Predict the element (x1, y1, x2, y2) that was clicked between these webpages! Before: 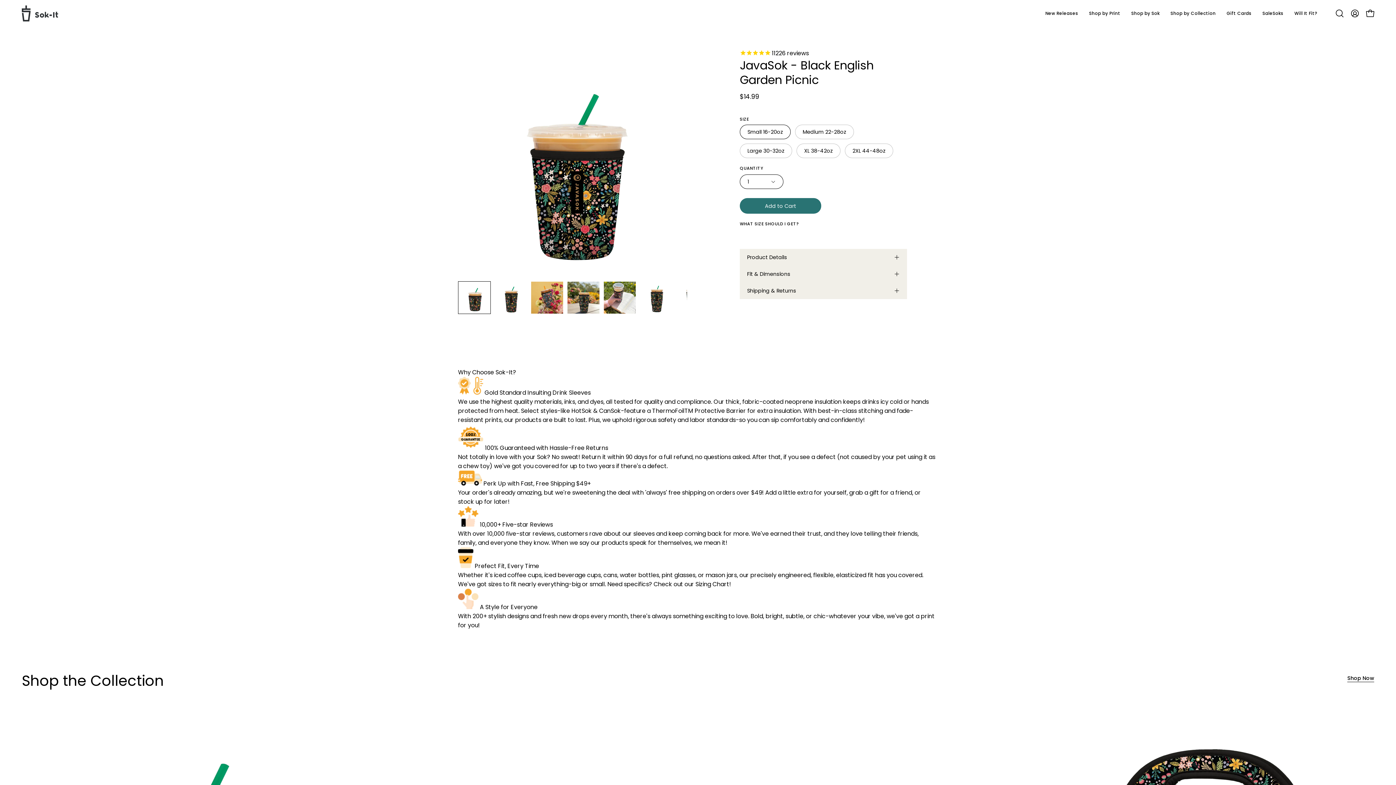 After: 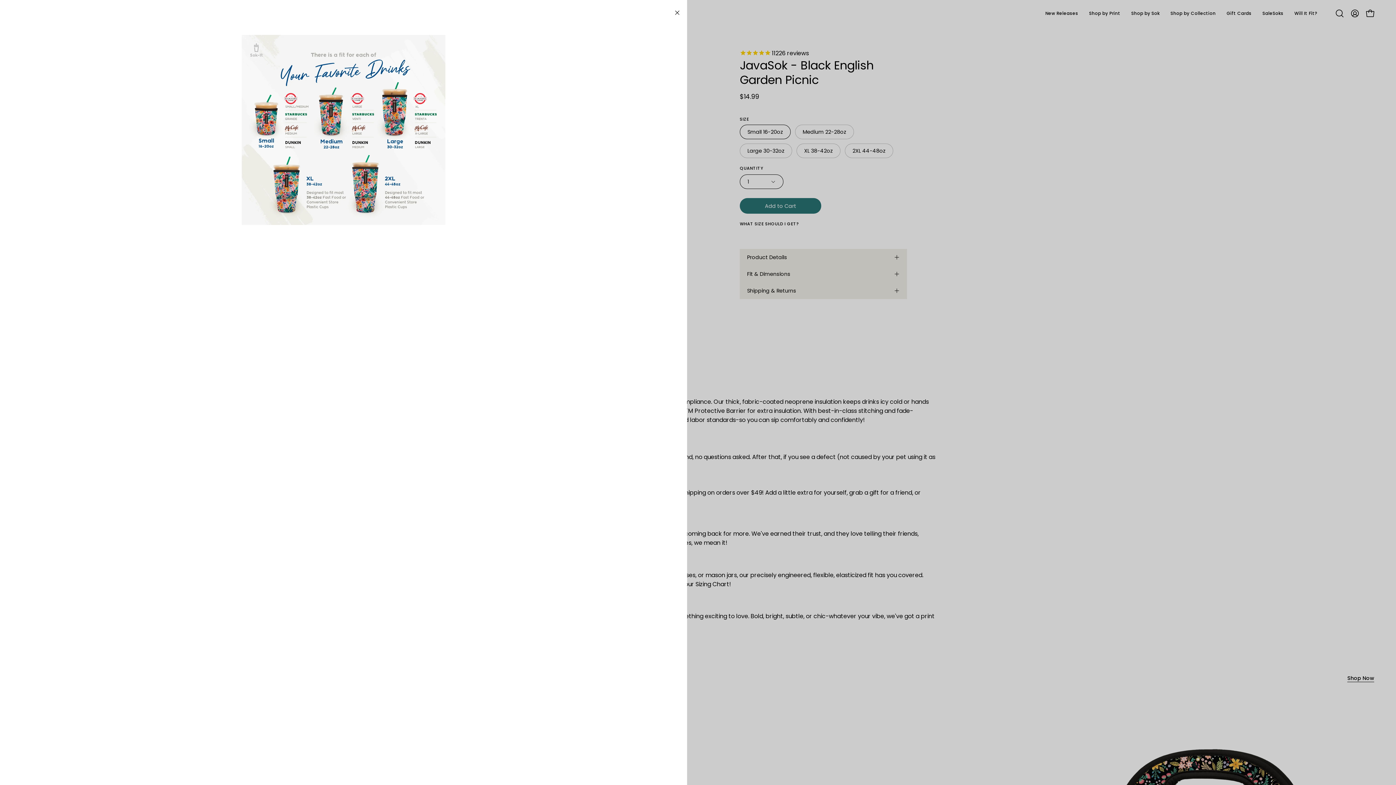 Action: label: WHAT SIZE SHOULD I GET? bbox: (740, 221, 799, 227)